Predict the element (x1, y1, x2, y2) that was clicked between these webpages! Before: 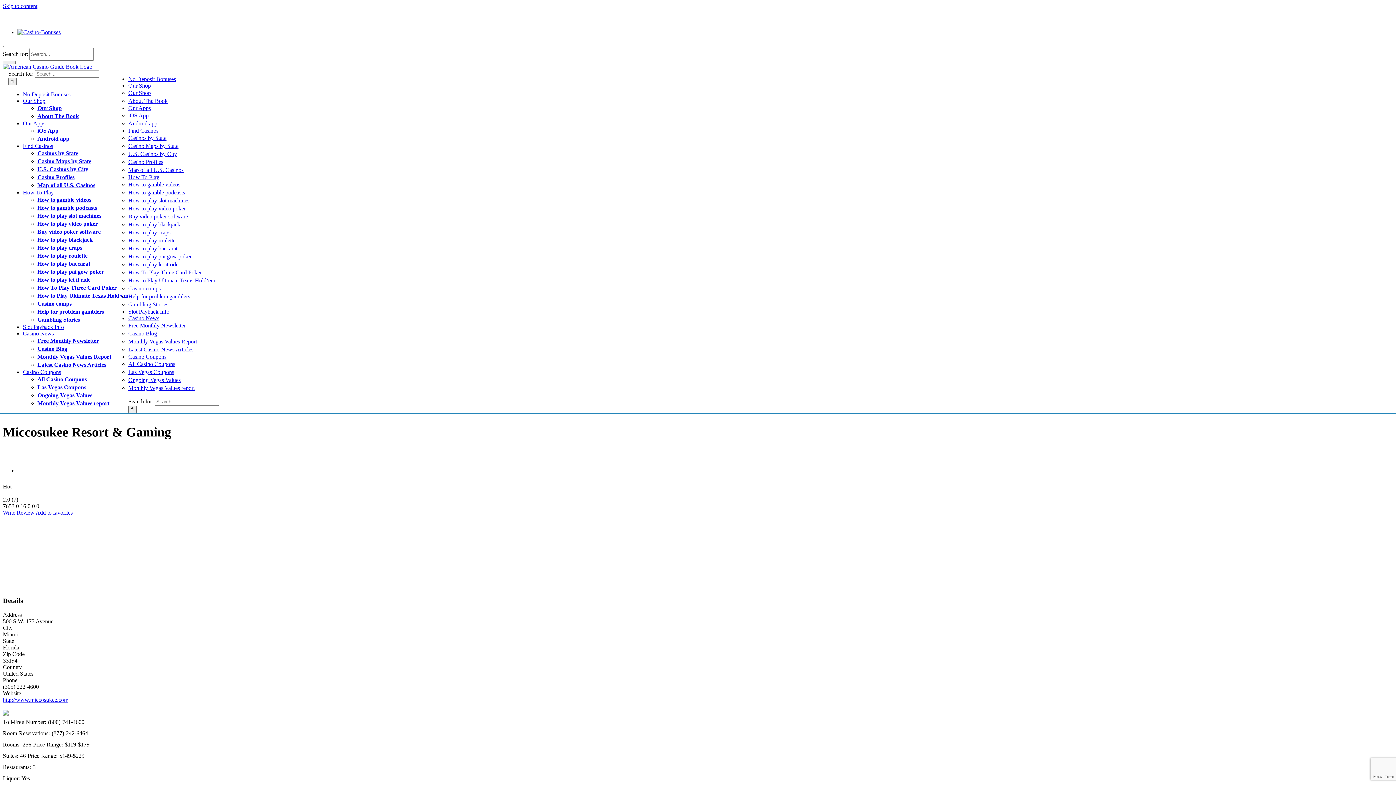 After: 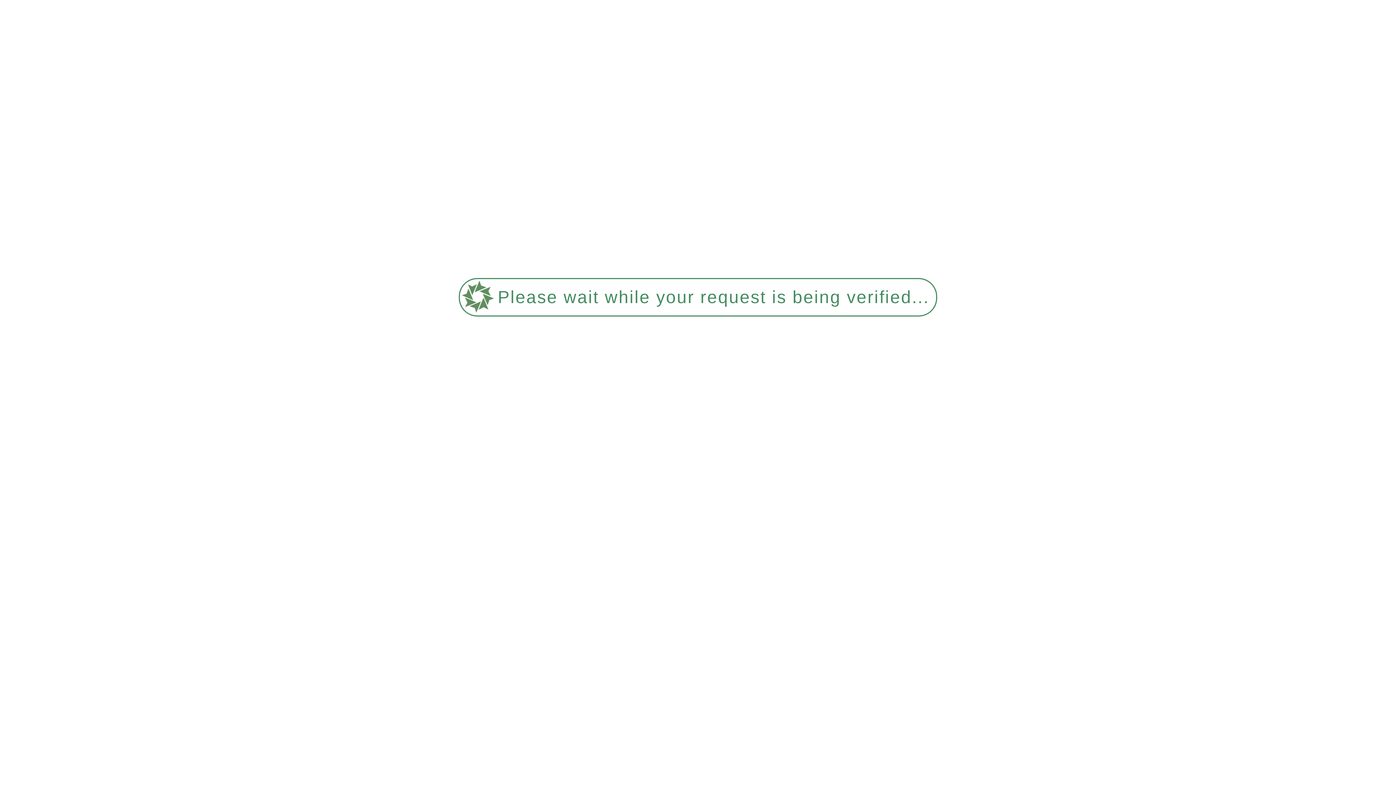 Action: bbox: (128, 134, 166, 141) label: Casinos by State